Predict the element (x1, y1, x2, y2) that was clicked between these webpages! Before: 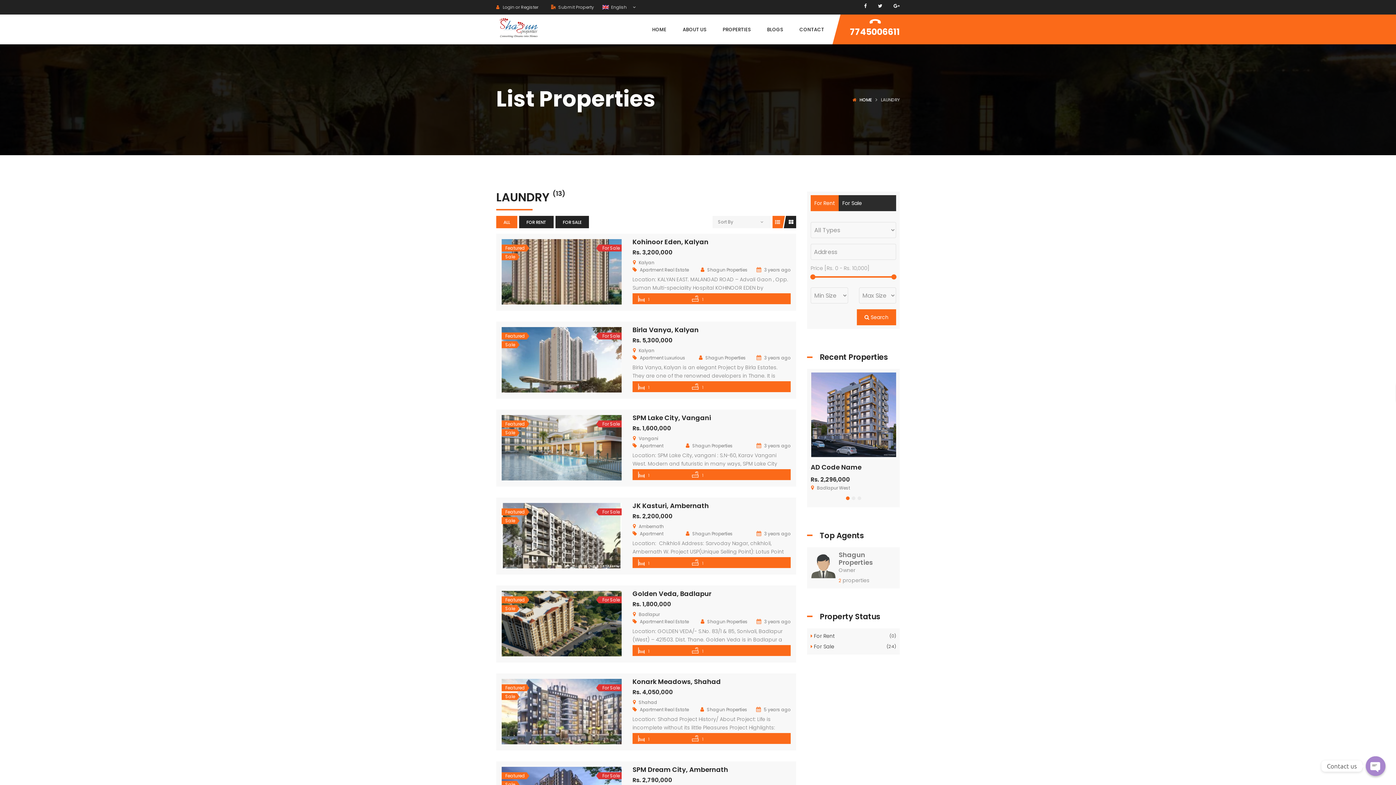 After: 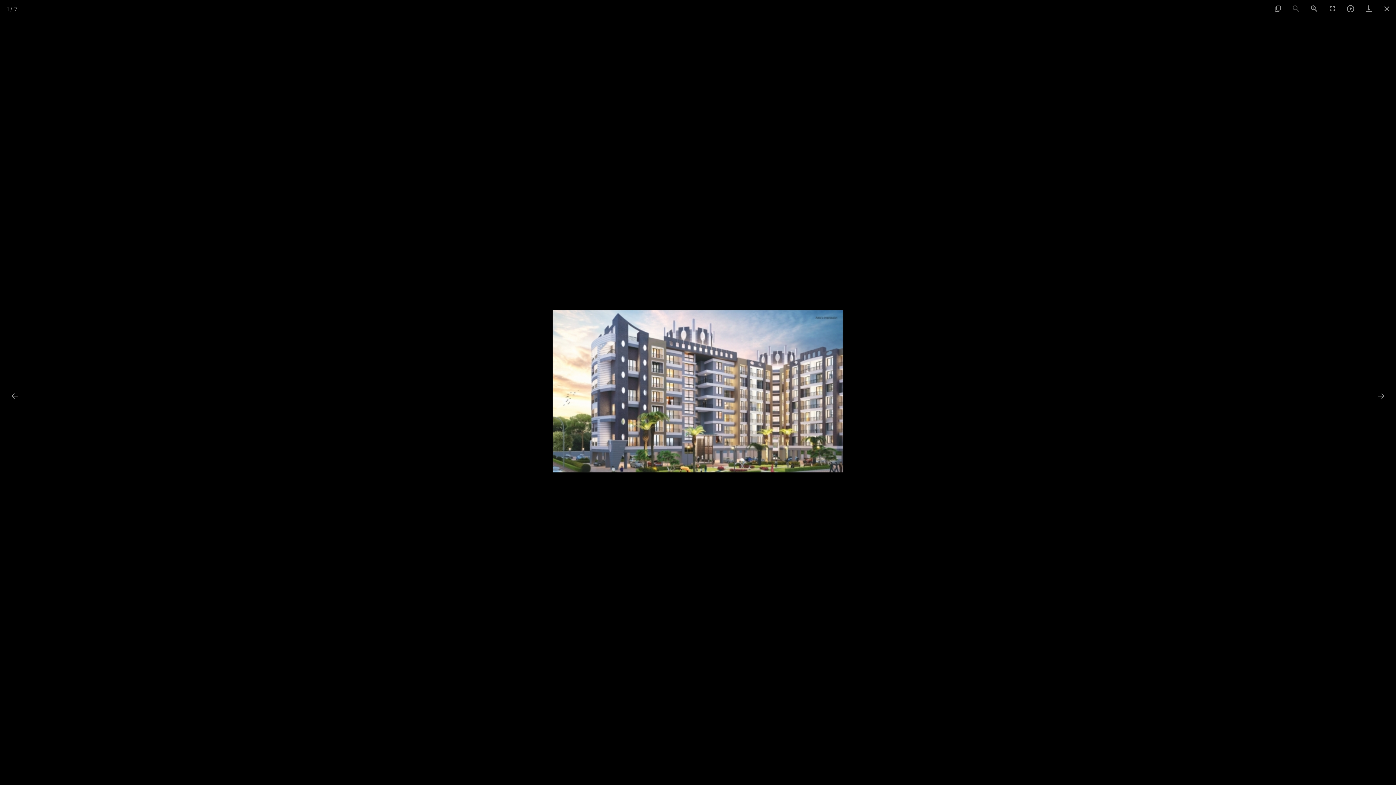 Action: bbox: (543, 708, 548, 715)